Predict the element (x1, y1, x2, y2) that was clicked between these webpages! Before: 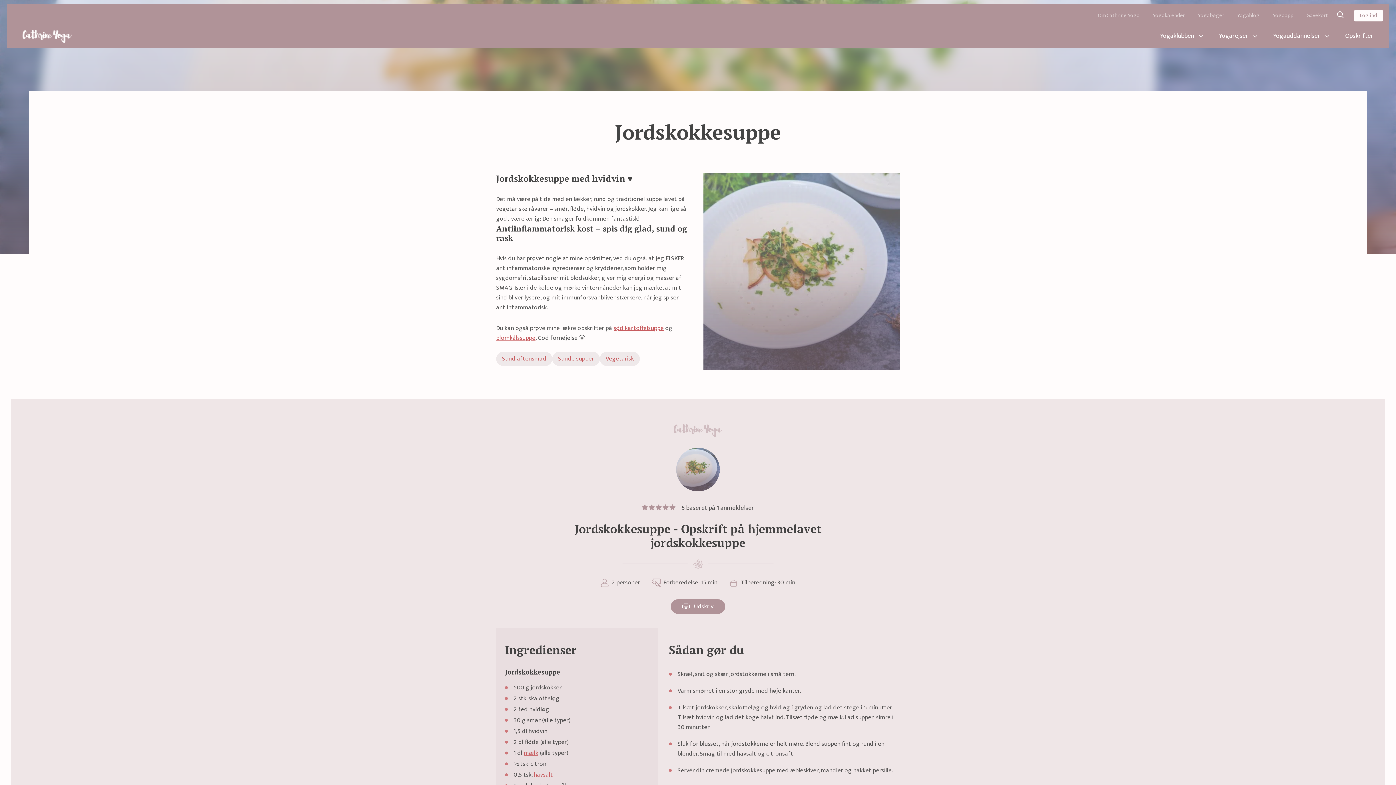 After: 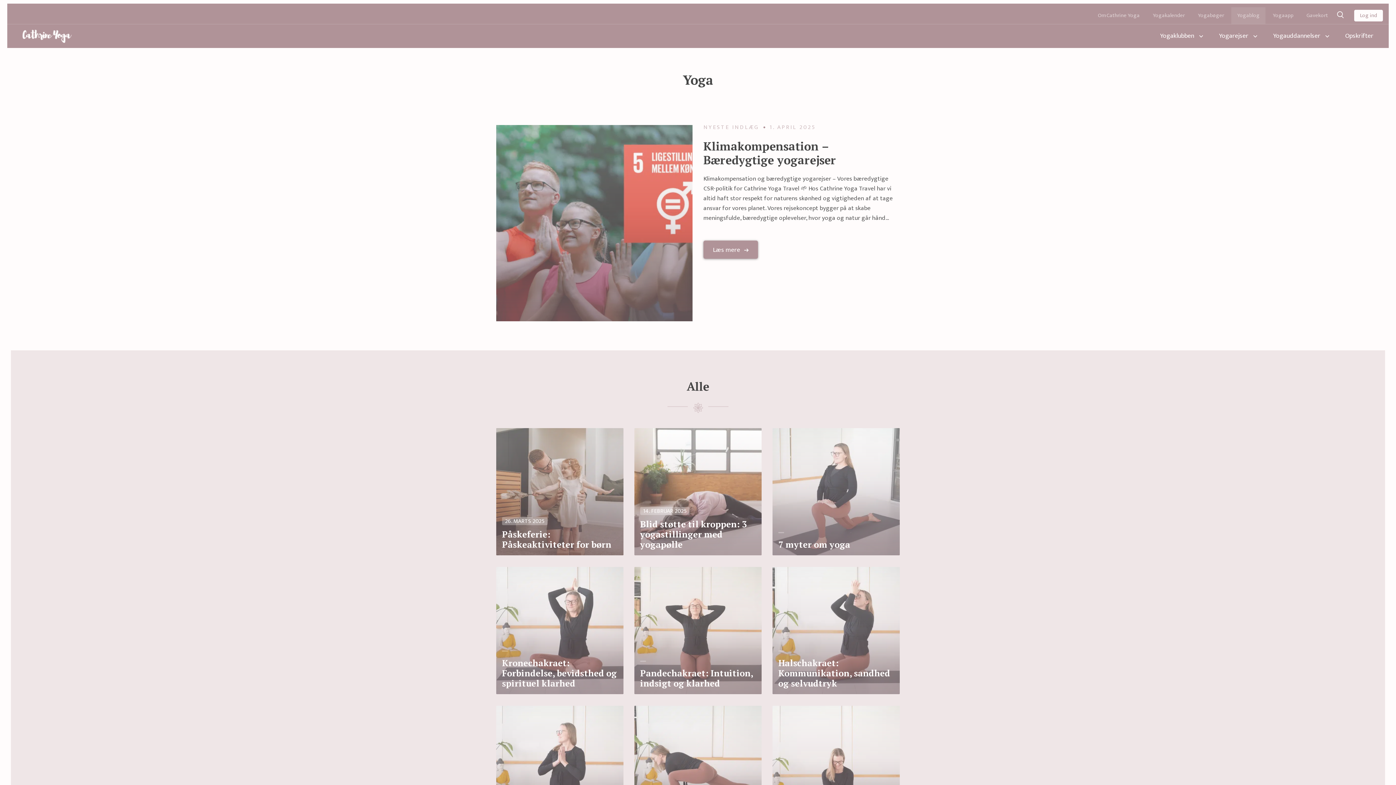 Action: bbox: (1231, 7, 1265, 24) label: Yogablog